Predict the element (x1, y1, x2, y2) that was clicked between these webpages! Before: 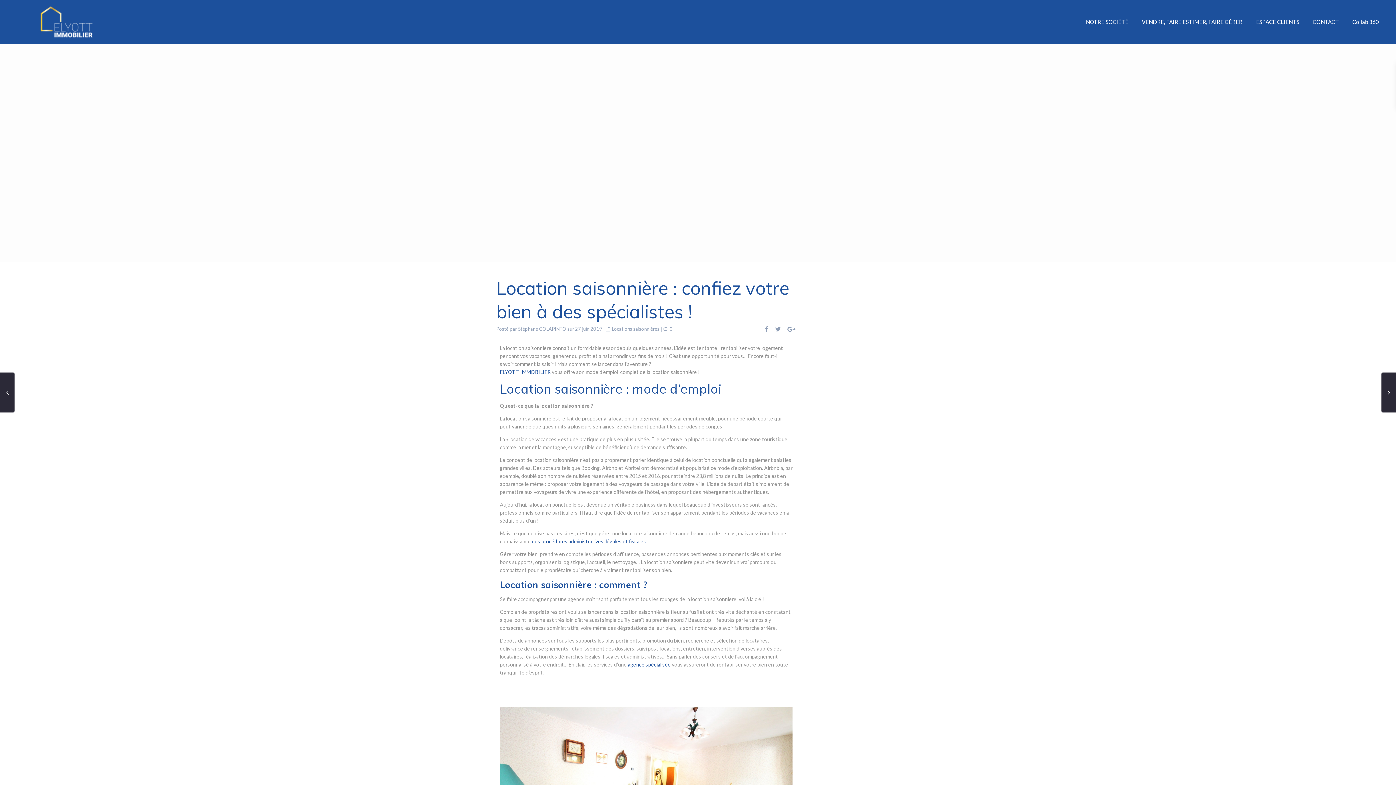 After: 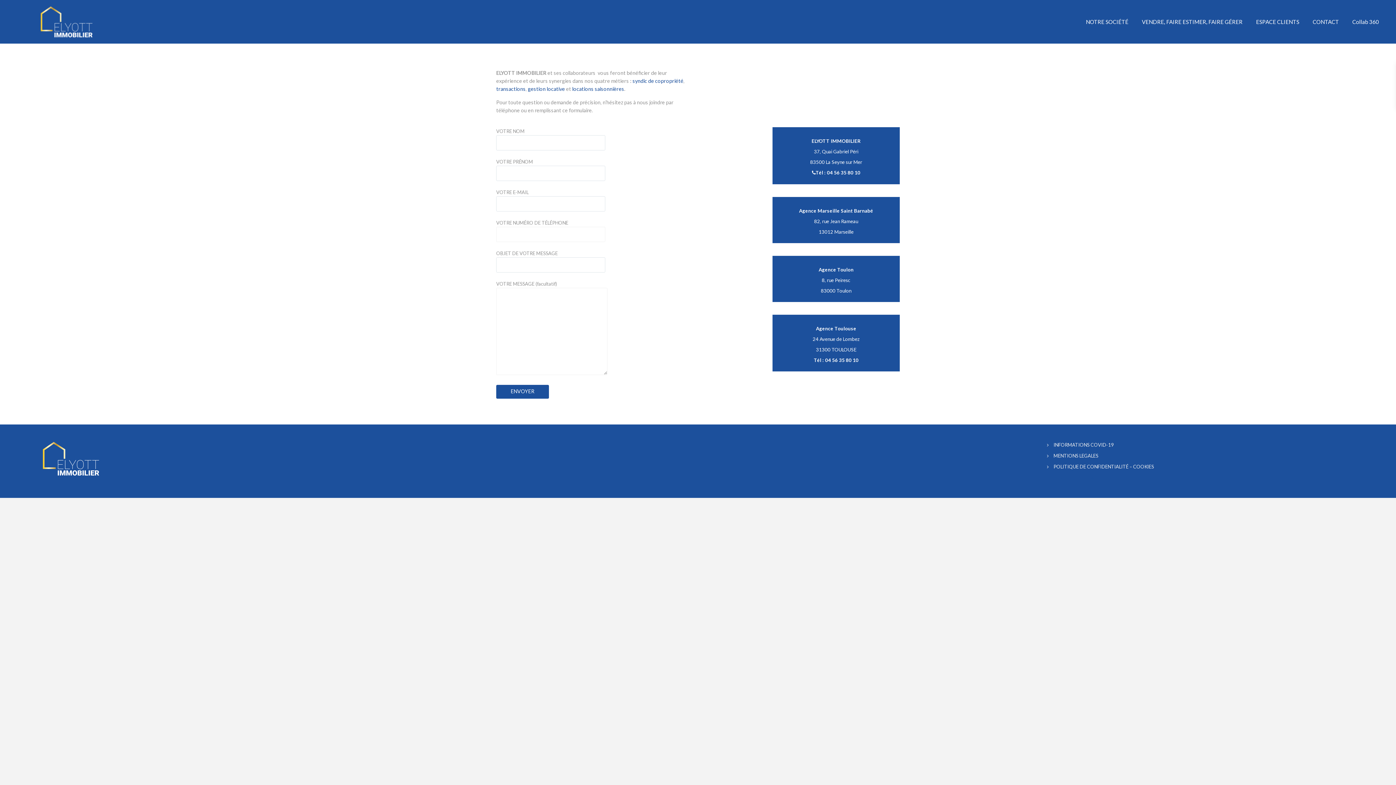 Action: bbox: (1306, 0, 1345, 43) label: CONTACT